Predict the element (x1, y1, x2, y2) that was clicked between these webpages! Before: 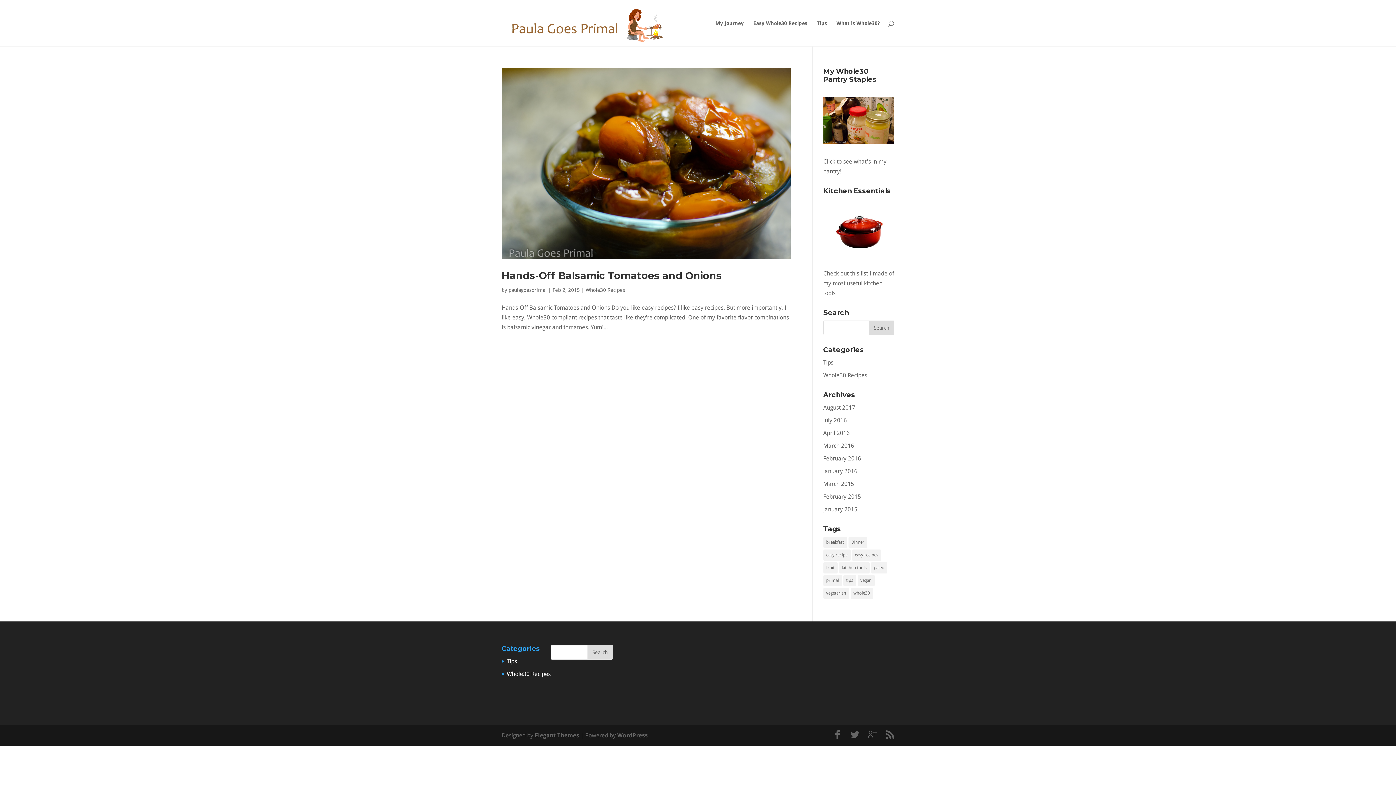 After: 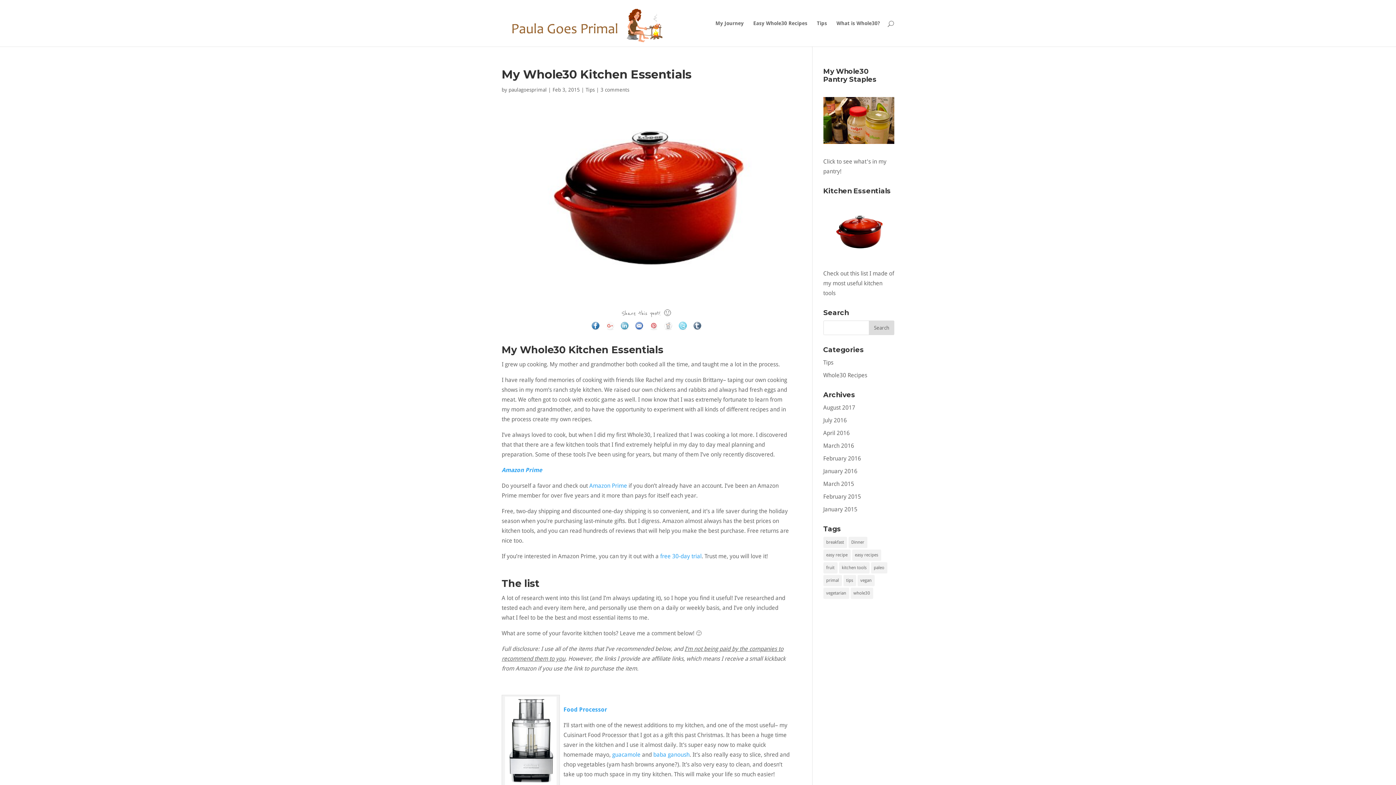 Action: bbox: (823, 250, 894, 257) label: 

